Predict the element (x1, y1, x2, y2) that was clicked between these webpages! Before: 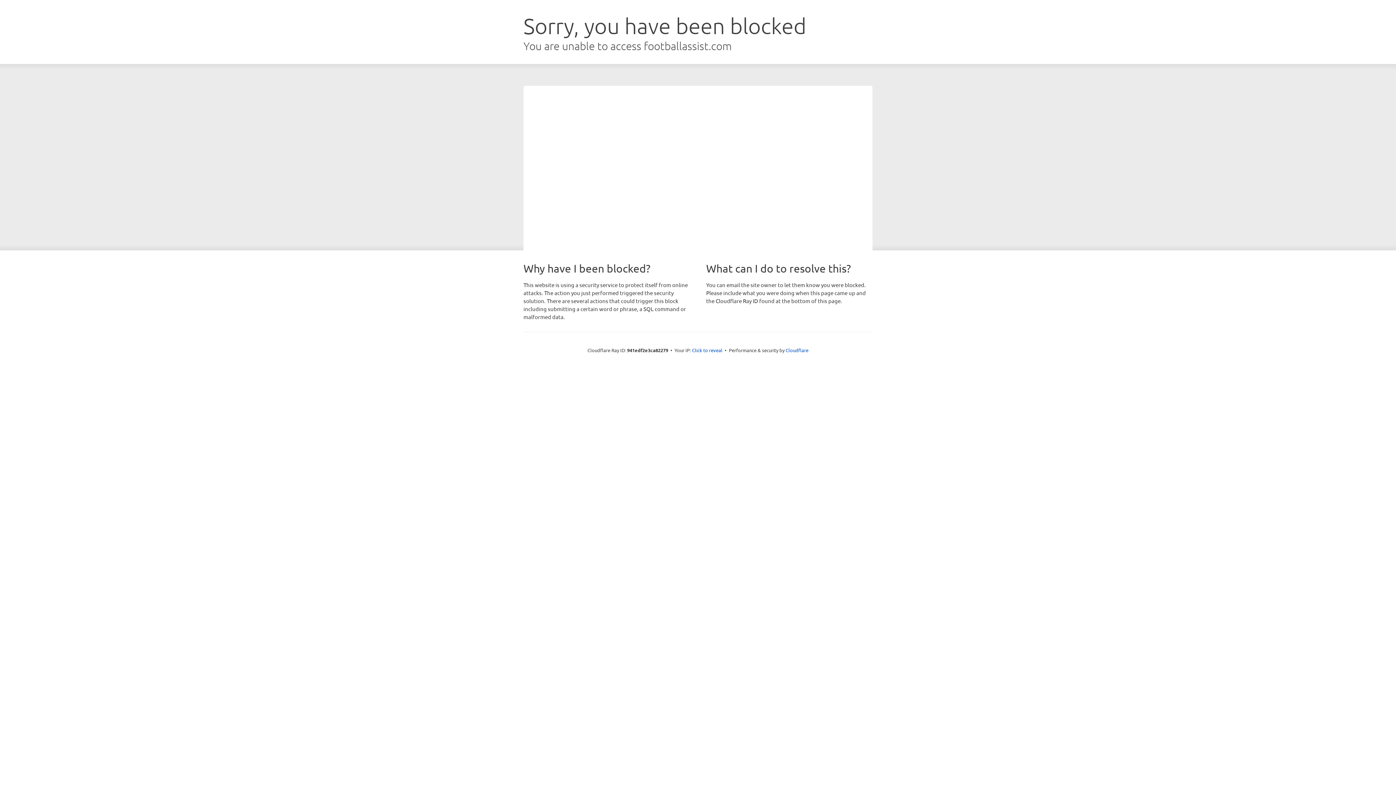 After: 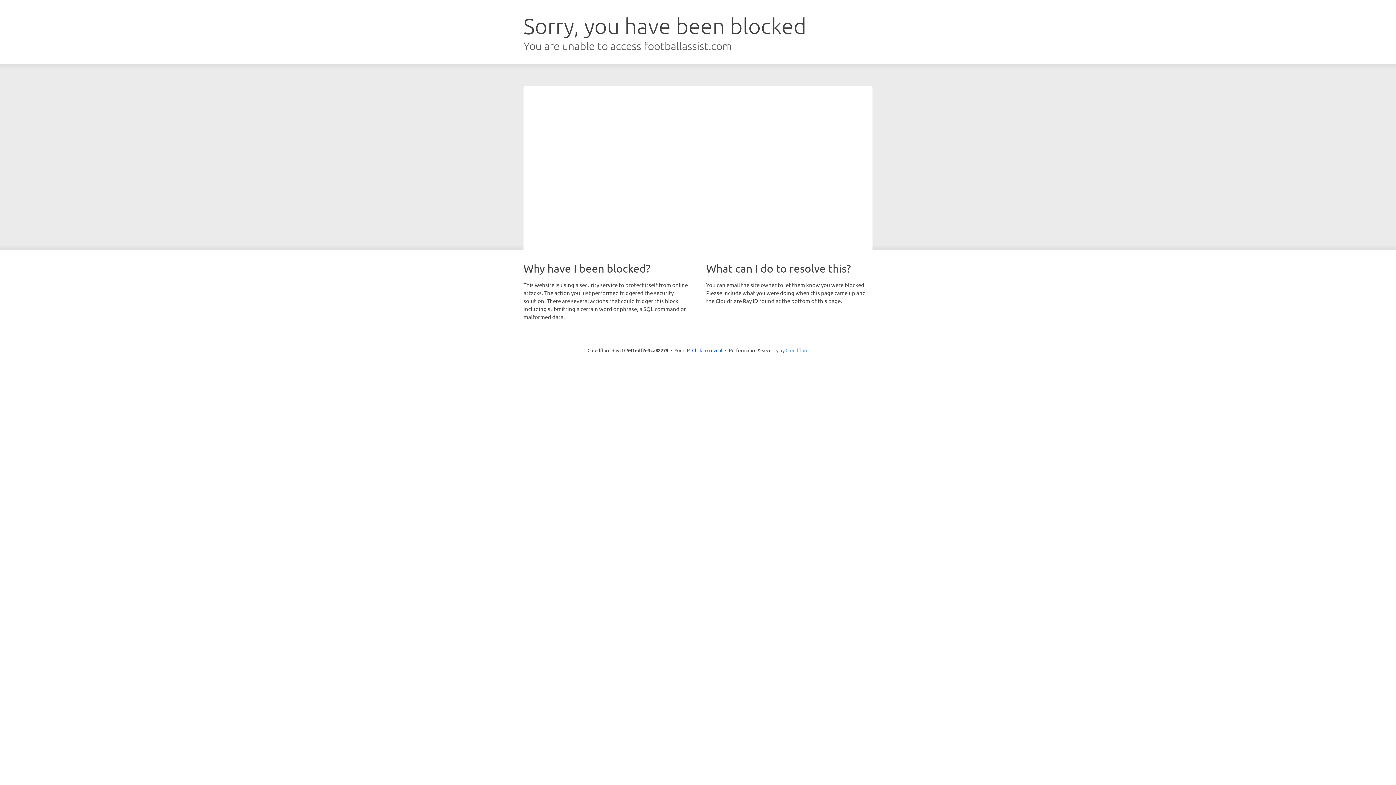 Action: label: Cloudflare bbox: (785, 347, 808, 353)